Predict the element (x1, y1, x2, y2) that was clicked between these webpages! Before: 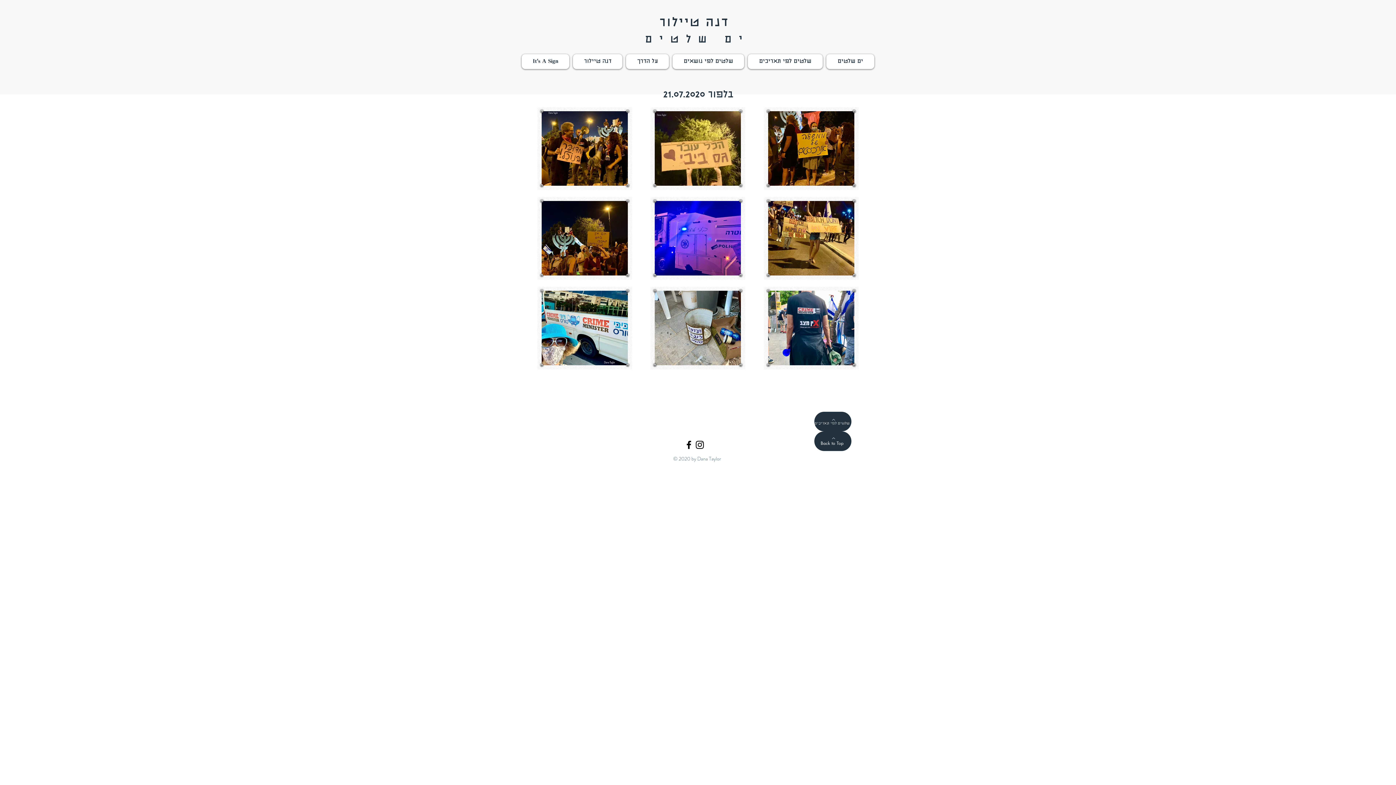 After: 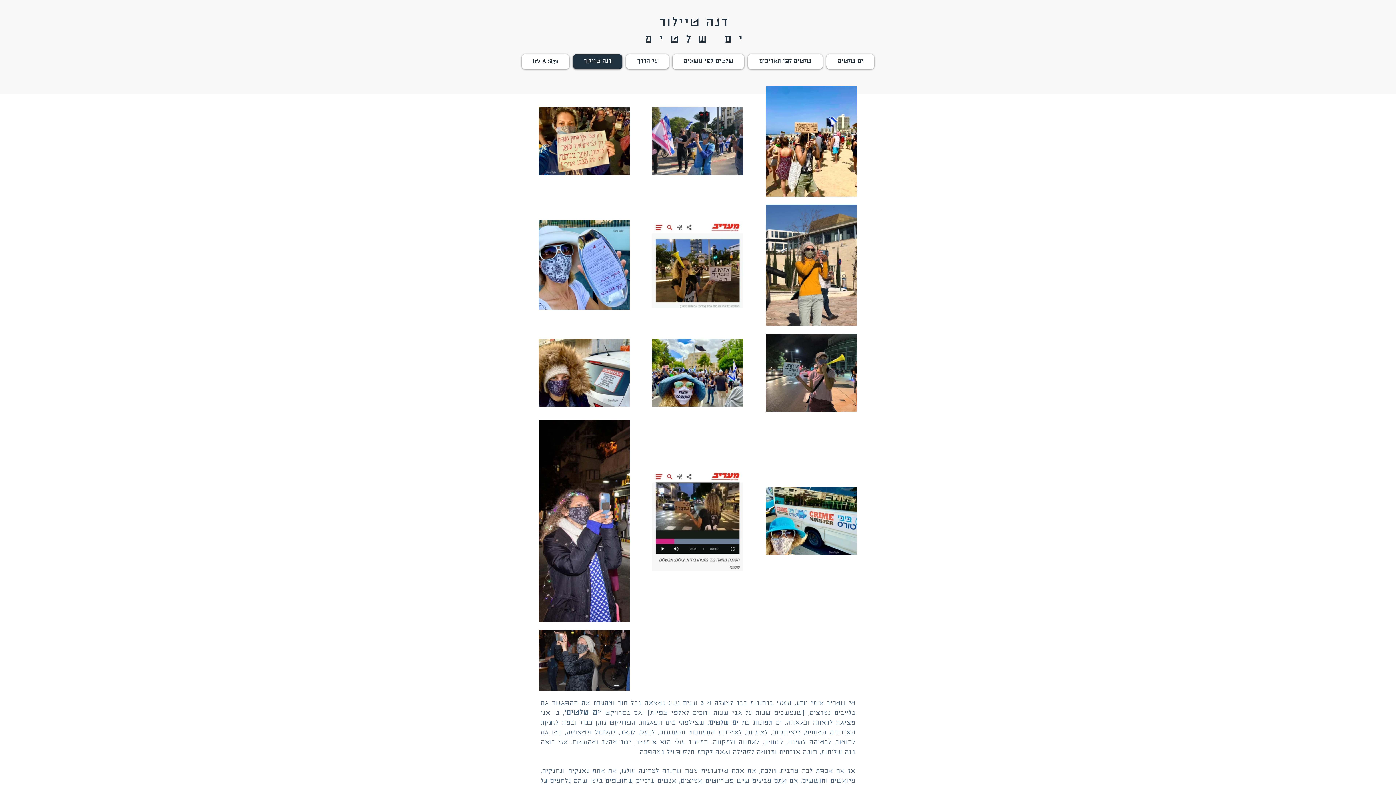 Action: label: דנה טיילור bbox: (573, 54, 622, 69)